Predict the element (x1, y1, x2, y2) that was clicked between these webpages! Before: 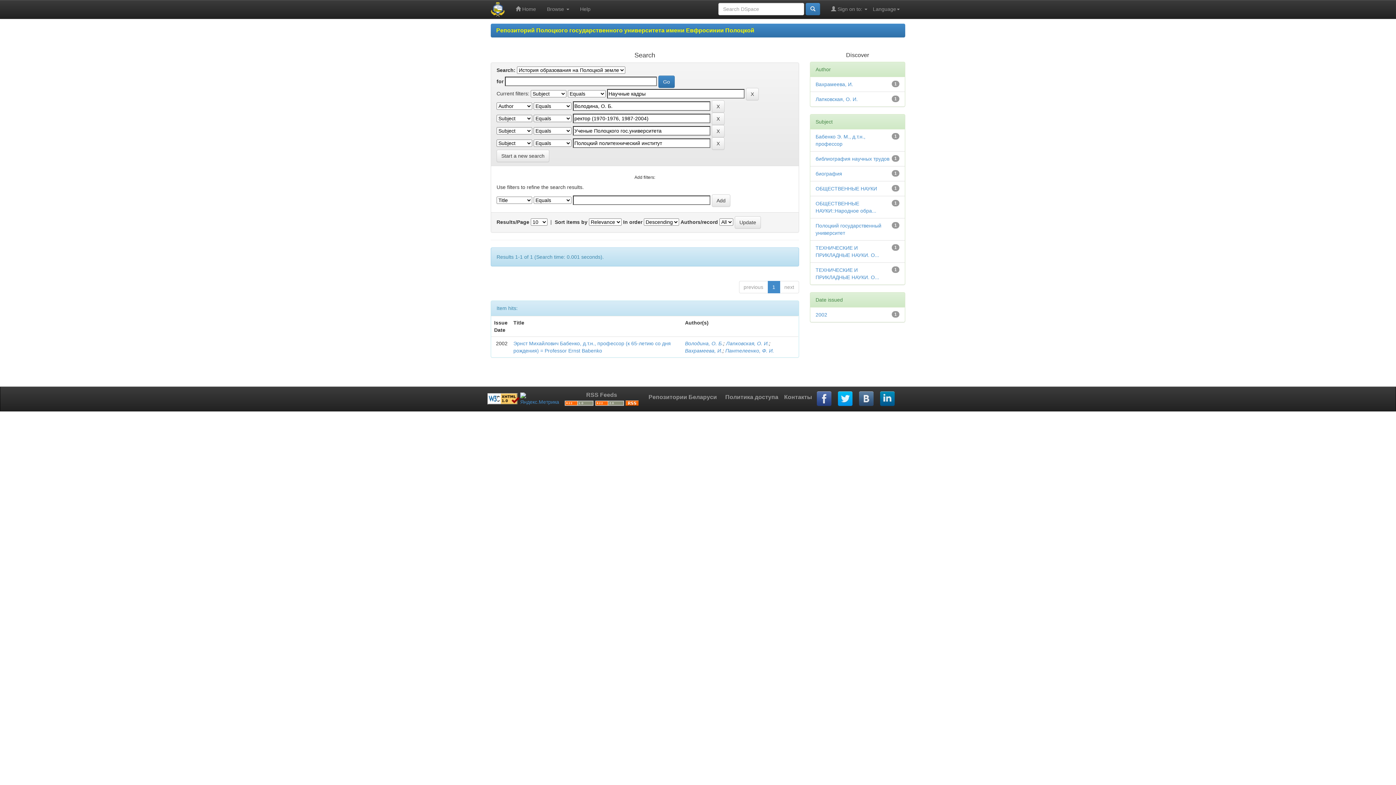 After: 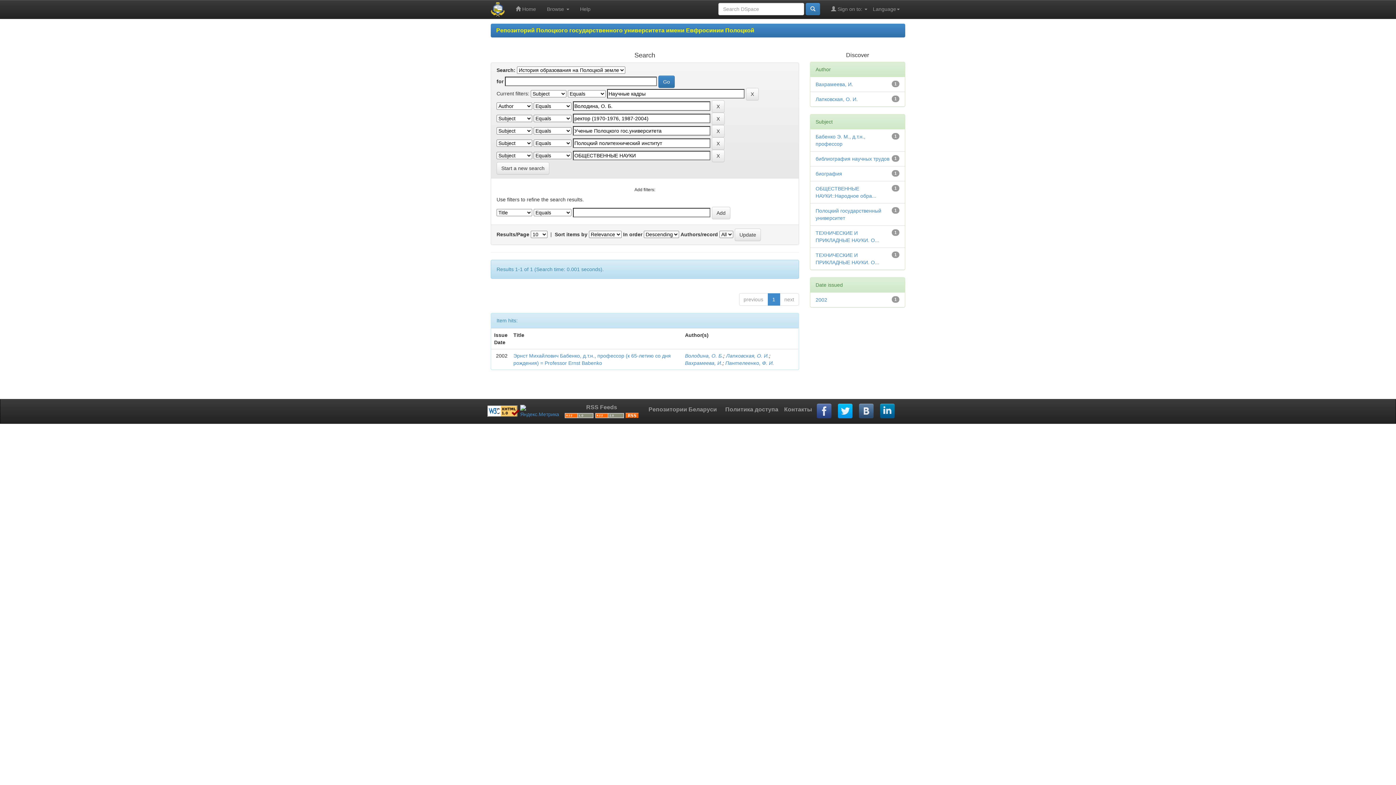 Action: label: ОБЩЕСТВЕННЫЕ НАУКИ bbox: (815, 185, 877, 191)